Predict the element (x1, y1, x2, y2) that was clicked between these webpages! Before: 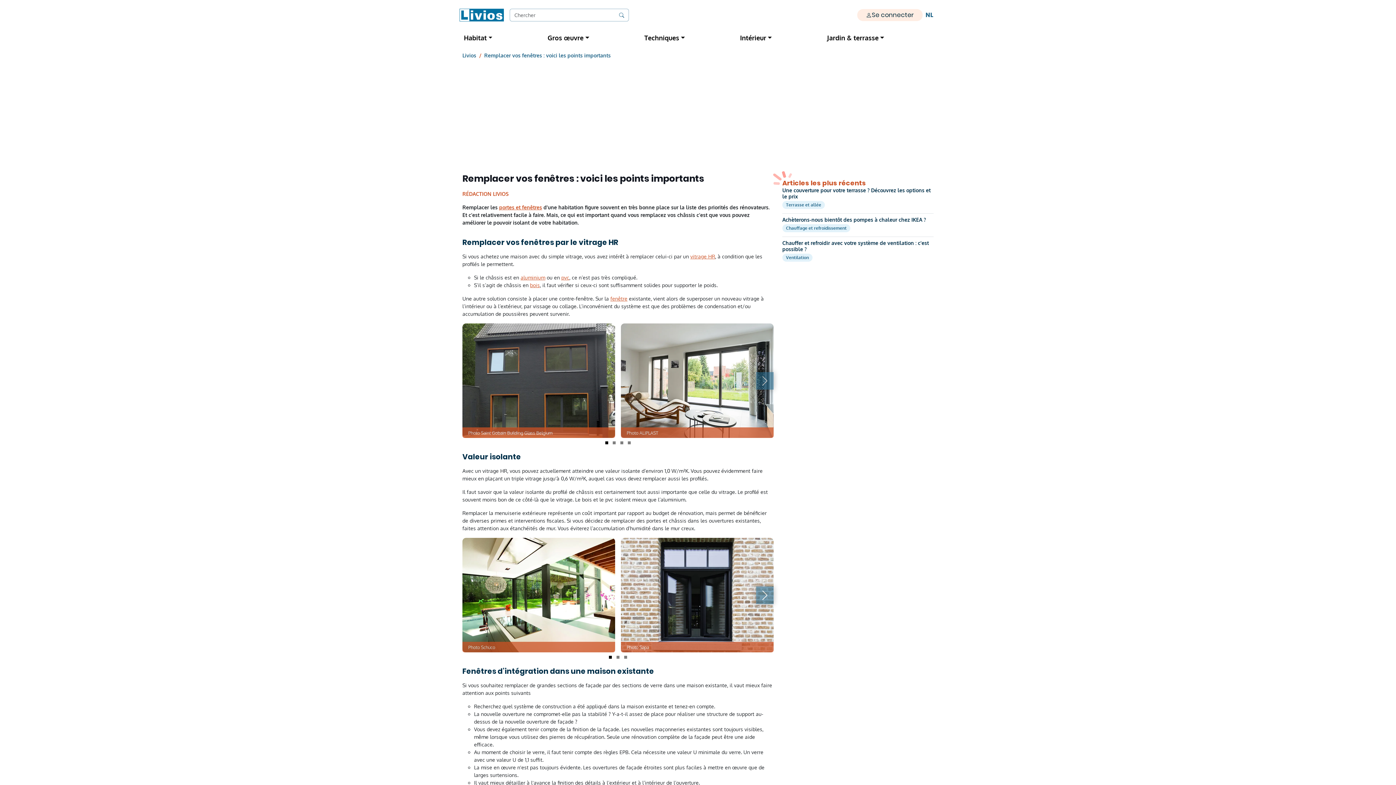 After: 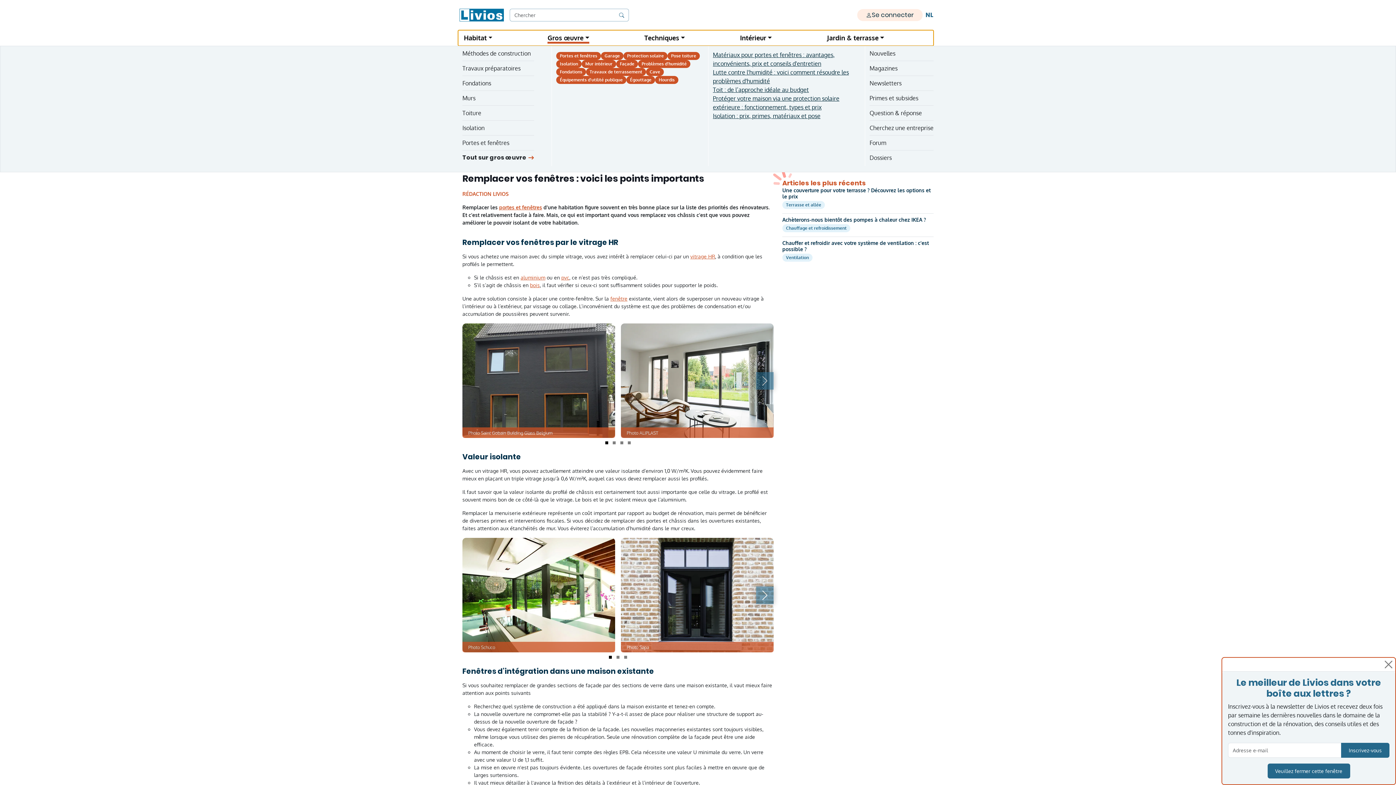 Action: bbox: (547, 33, 589, 43) label: Gros œuvre